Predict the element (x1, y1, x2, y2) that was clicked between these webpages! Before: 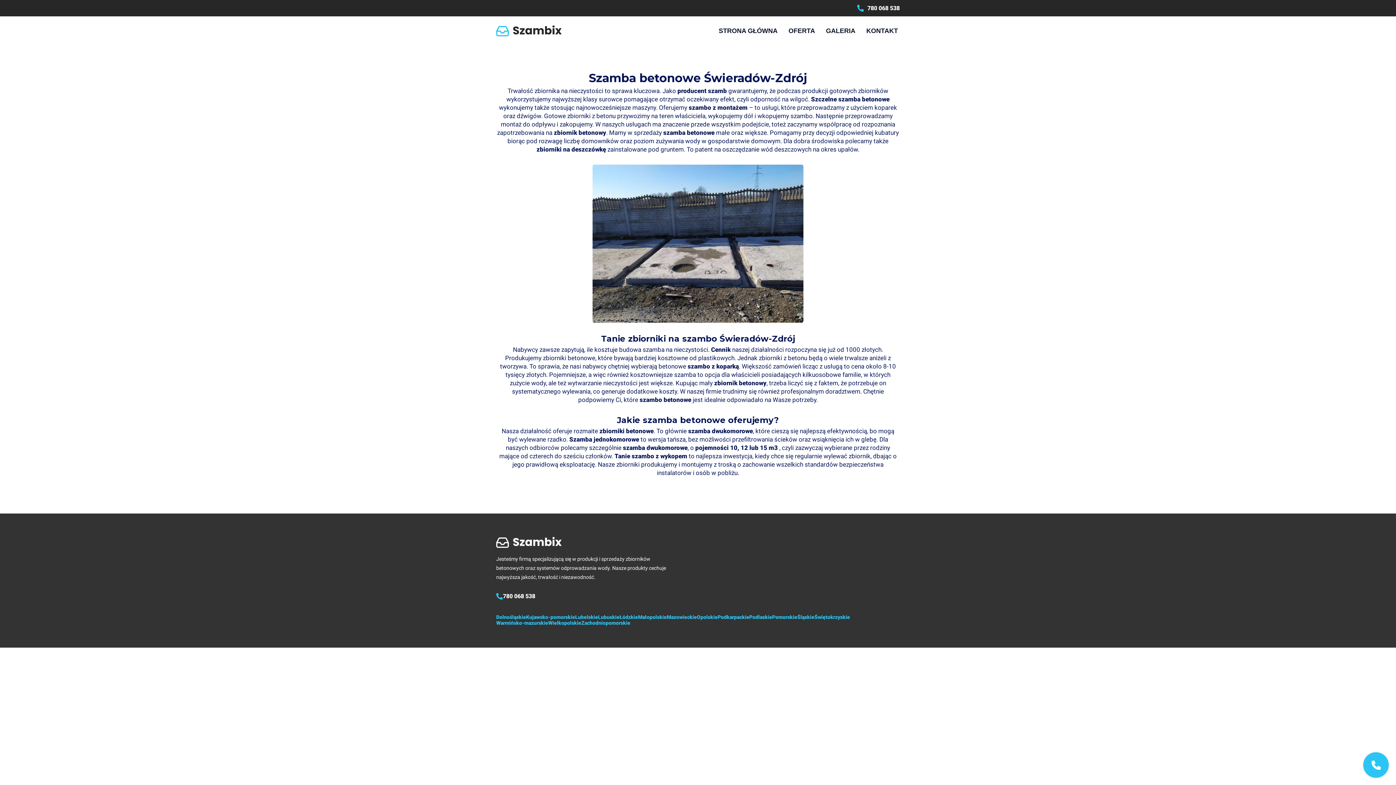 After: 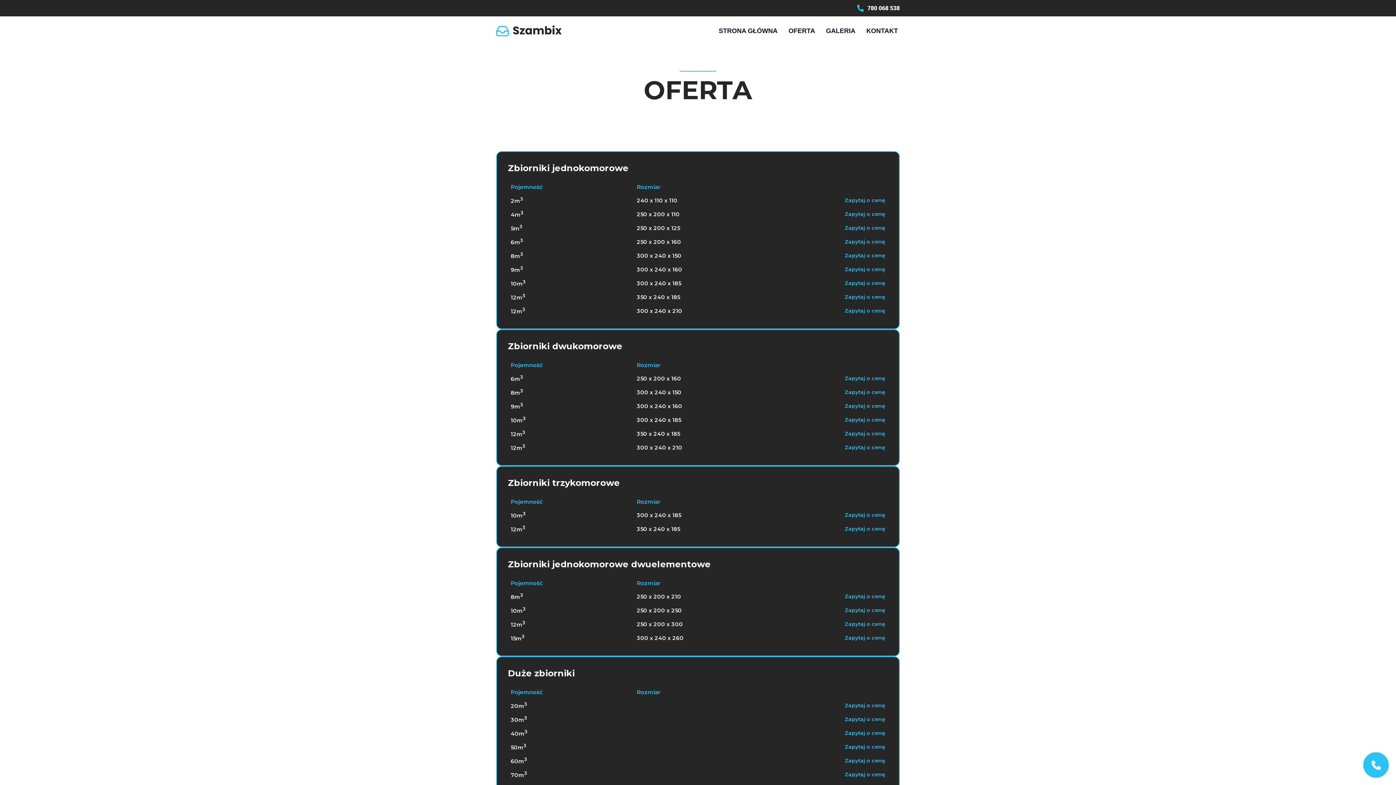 Action: label: OFERTA bbox: (788, 27, 815, 34)